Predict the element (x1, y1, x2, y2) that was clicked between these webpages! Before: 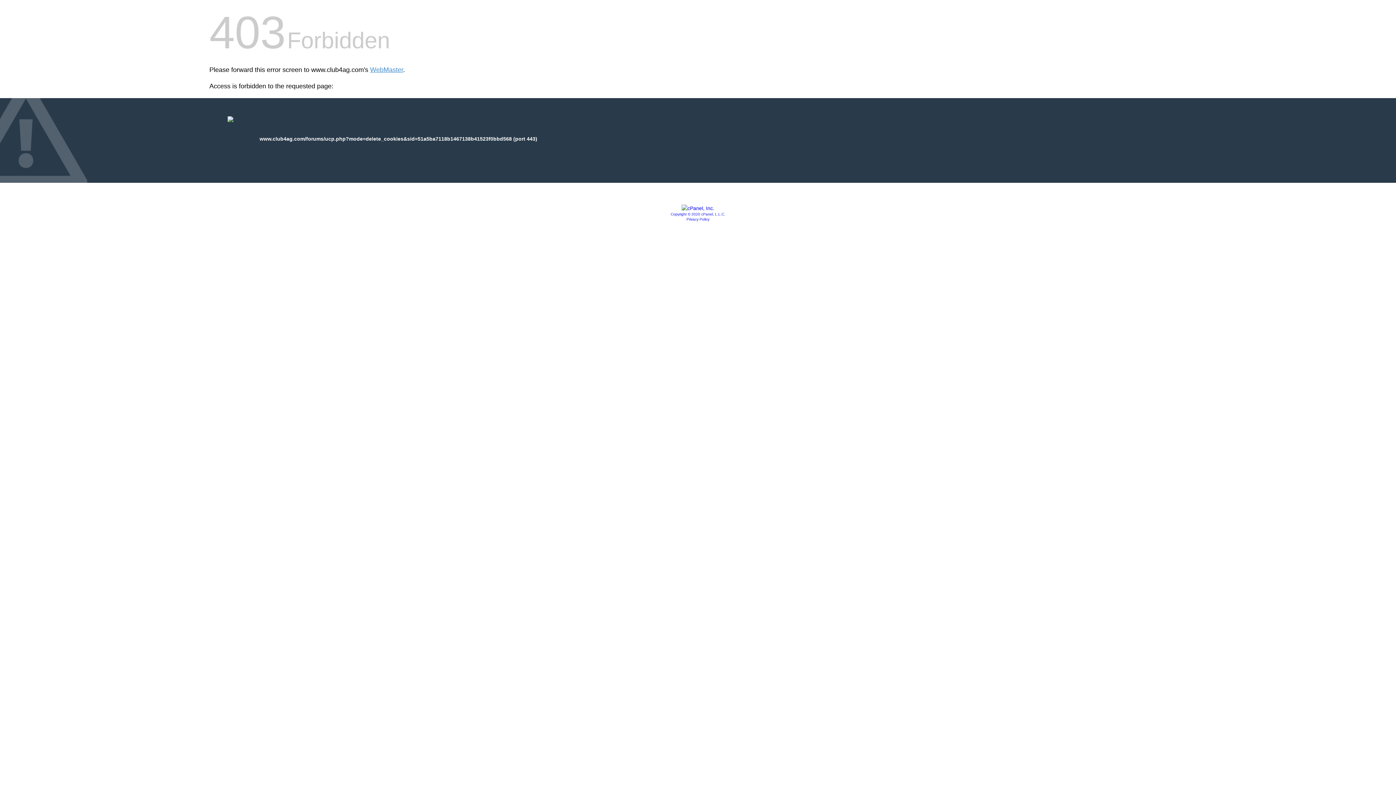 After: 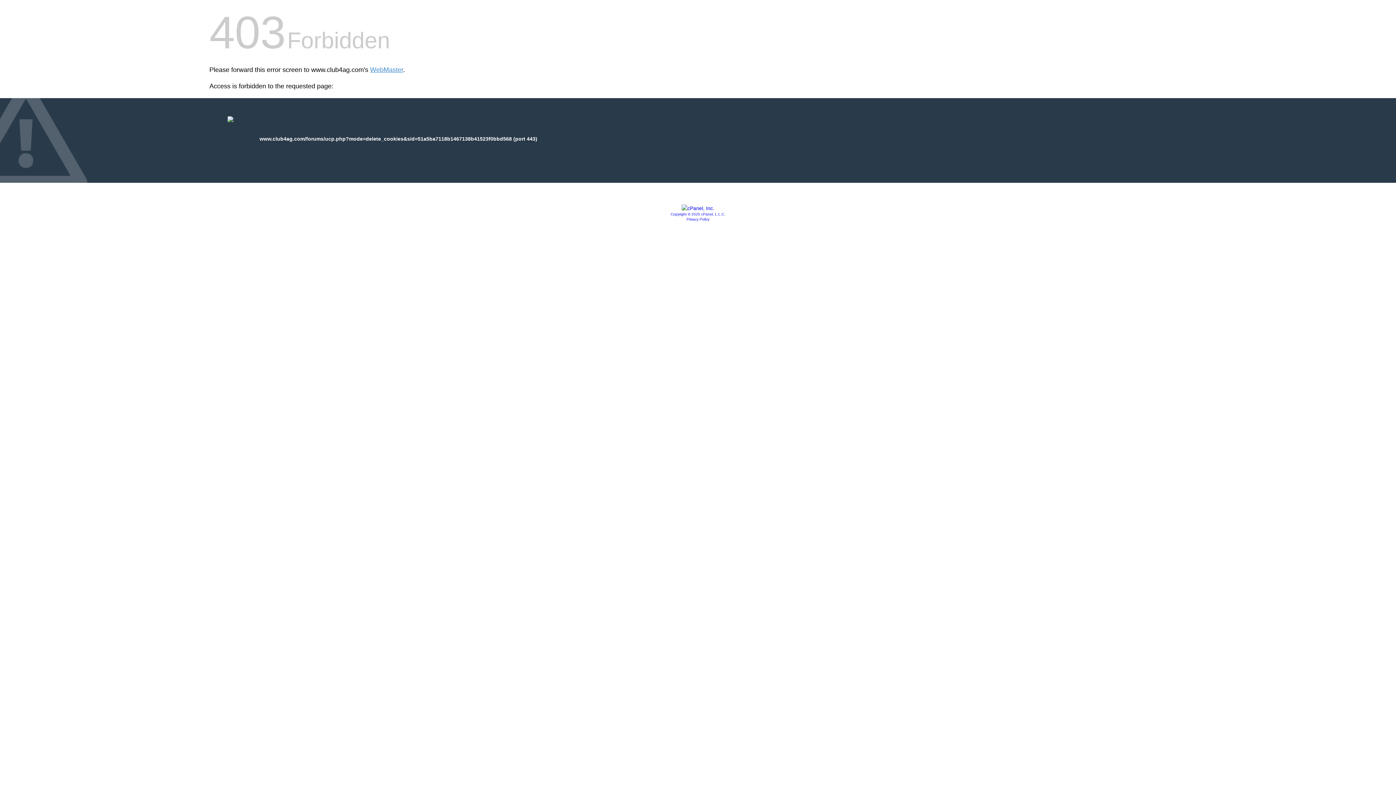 Action: label: Copyright © 2020 cPanel, L.L.C. bbox: (670, 212, 725, 216)